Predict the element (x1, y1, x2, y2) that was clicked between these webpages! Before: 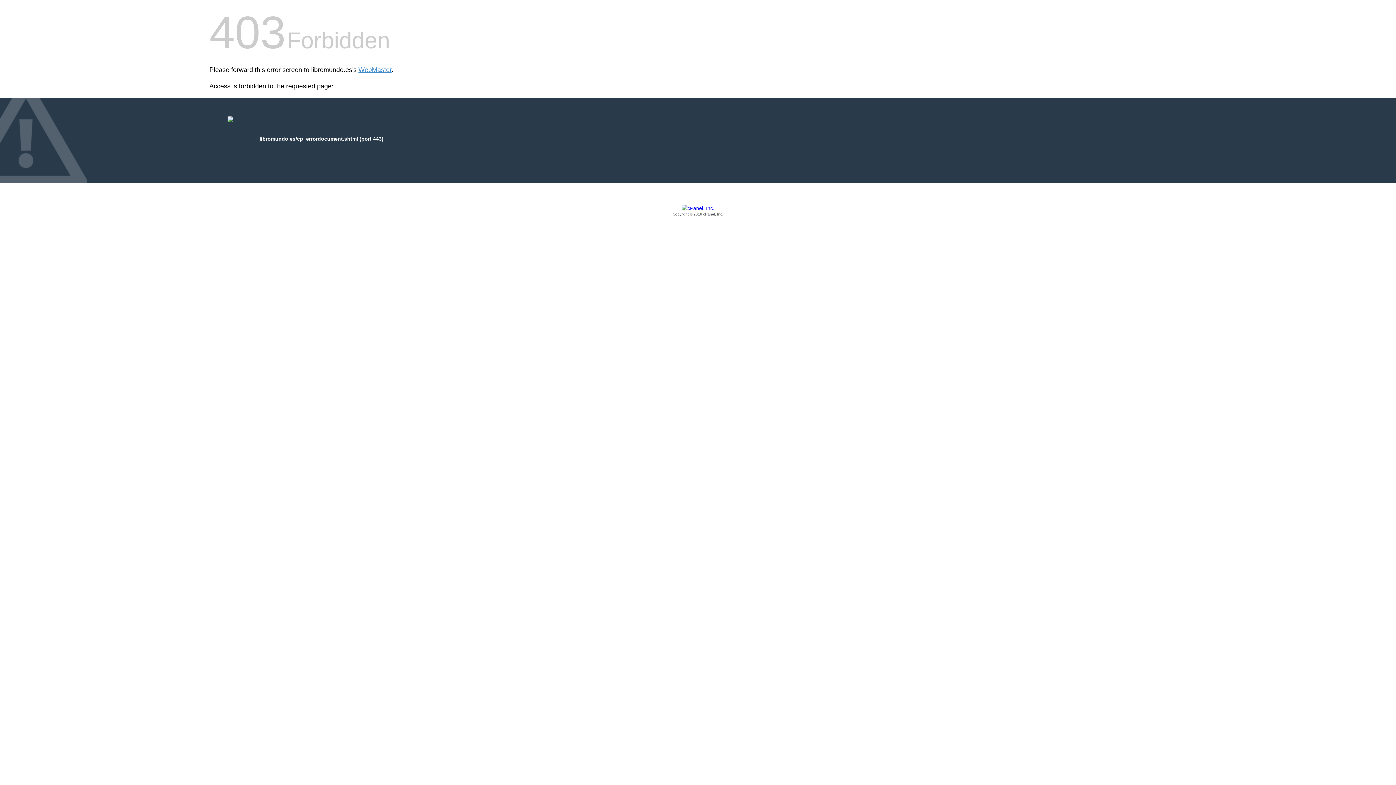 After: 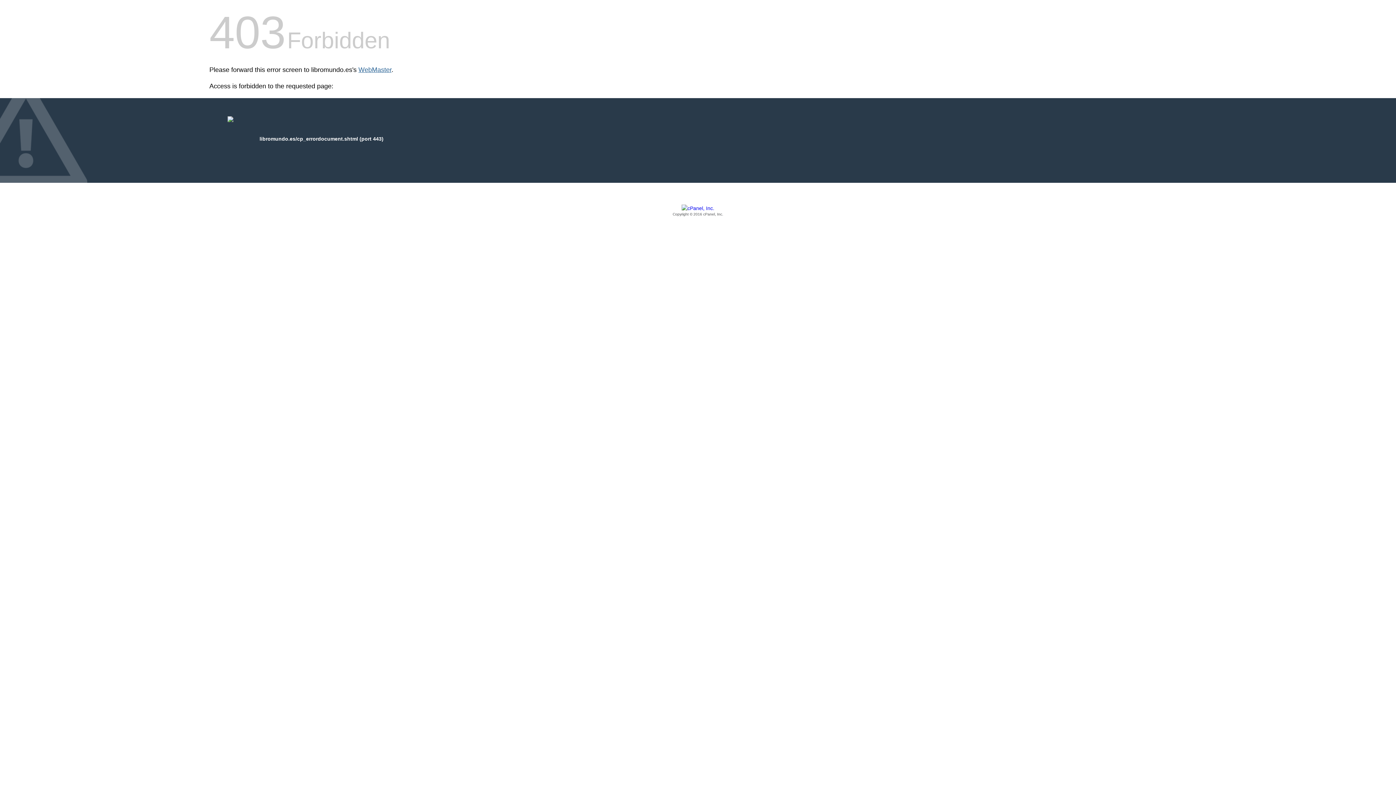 Action: bbox: (358, 66, 391, 73) label: WebMaster